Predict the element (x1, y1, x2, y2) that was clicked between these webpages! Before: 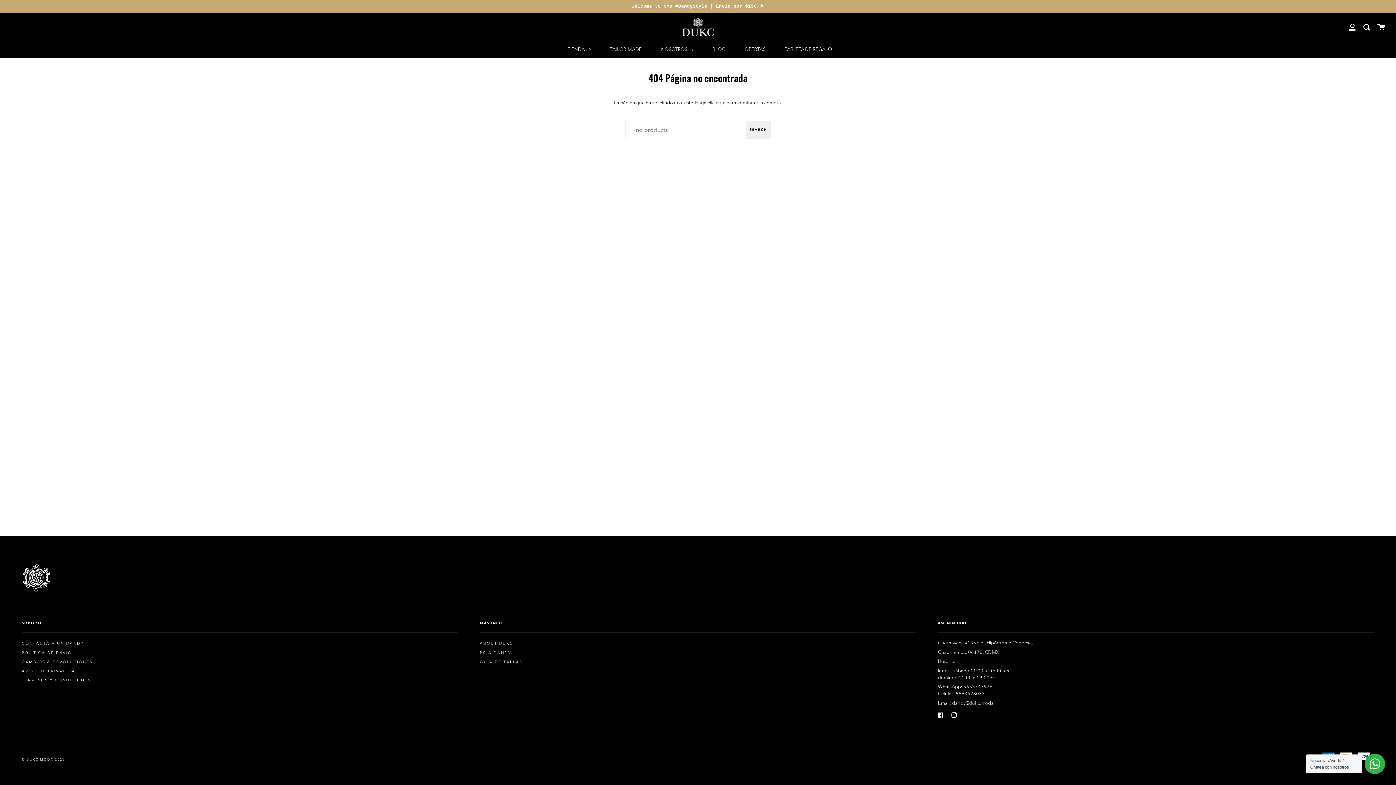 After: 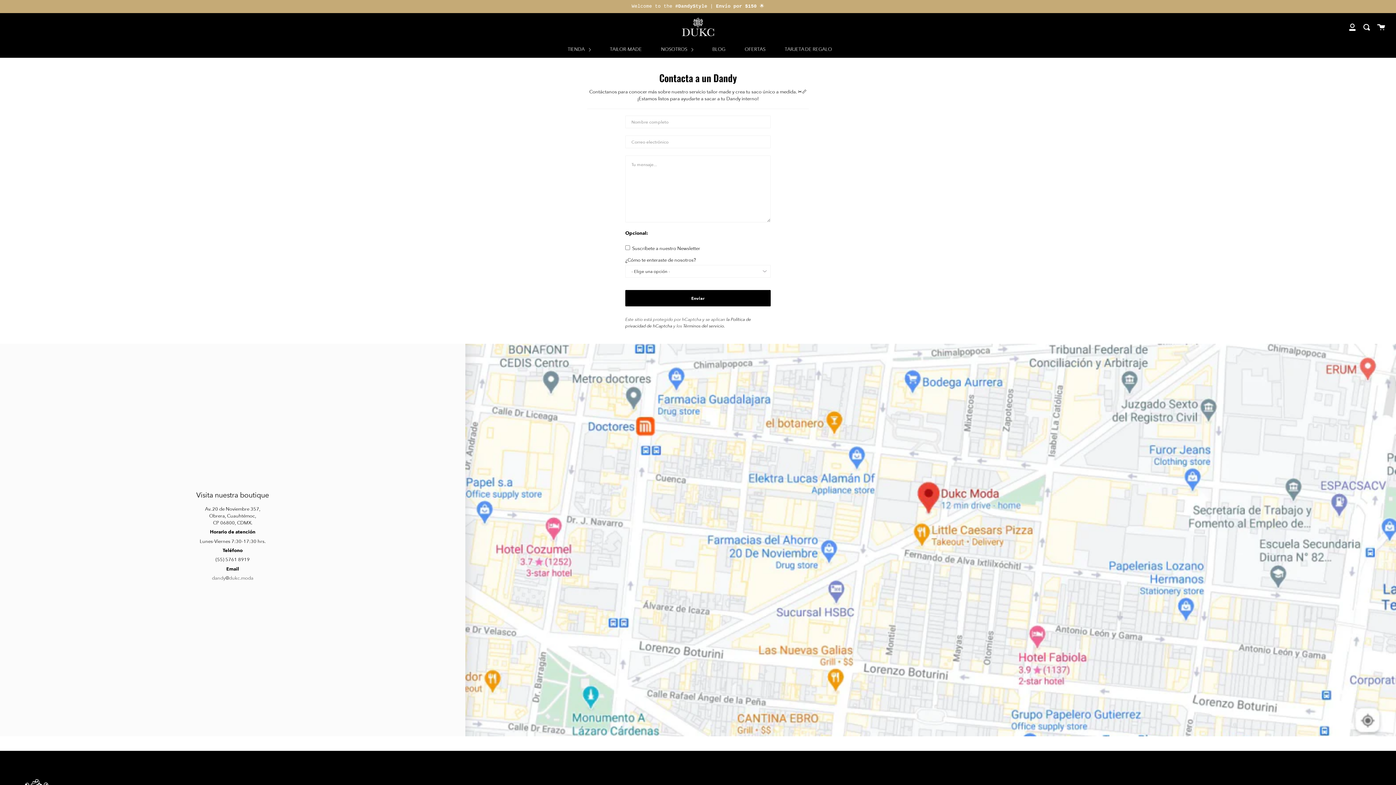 Action: label: TAILOR-MADE bbox: (608, 41, 643, 57)